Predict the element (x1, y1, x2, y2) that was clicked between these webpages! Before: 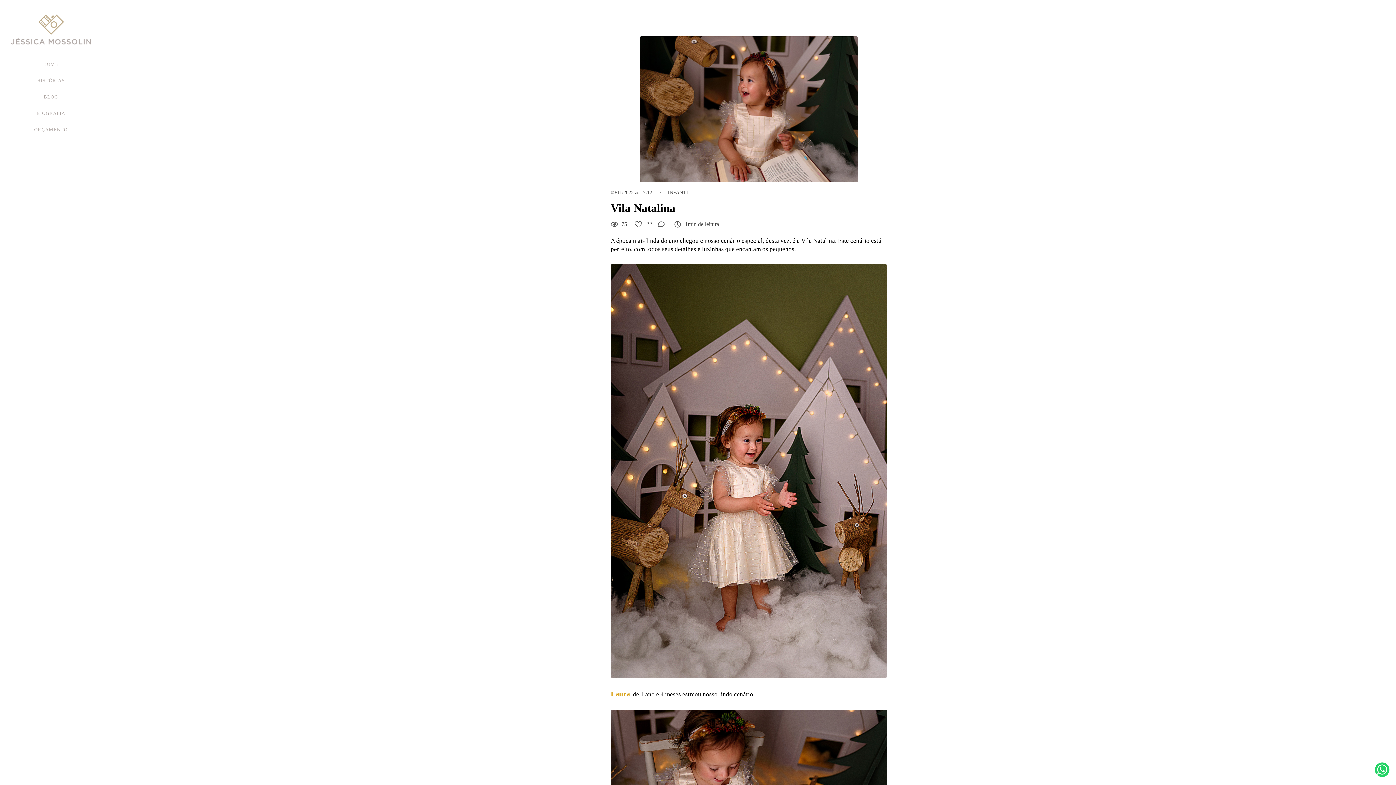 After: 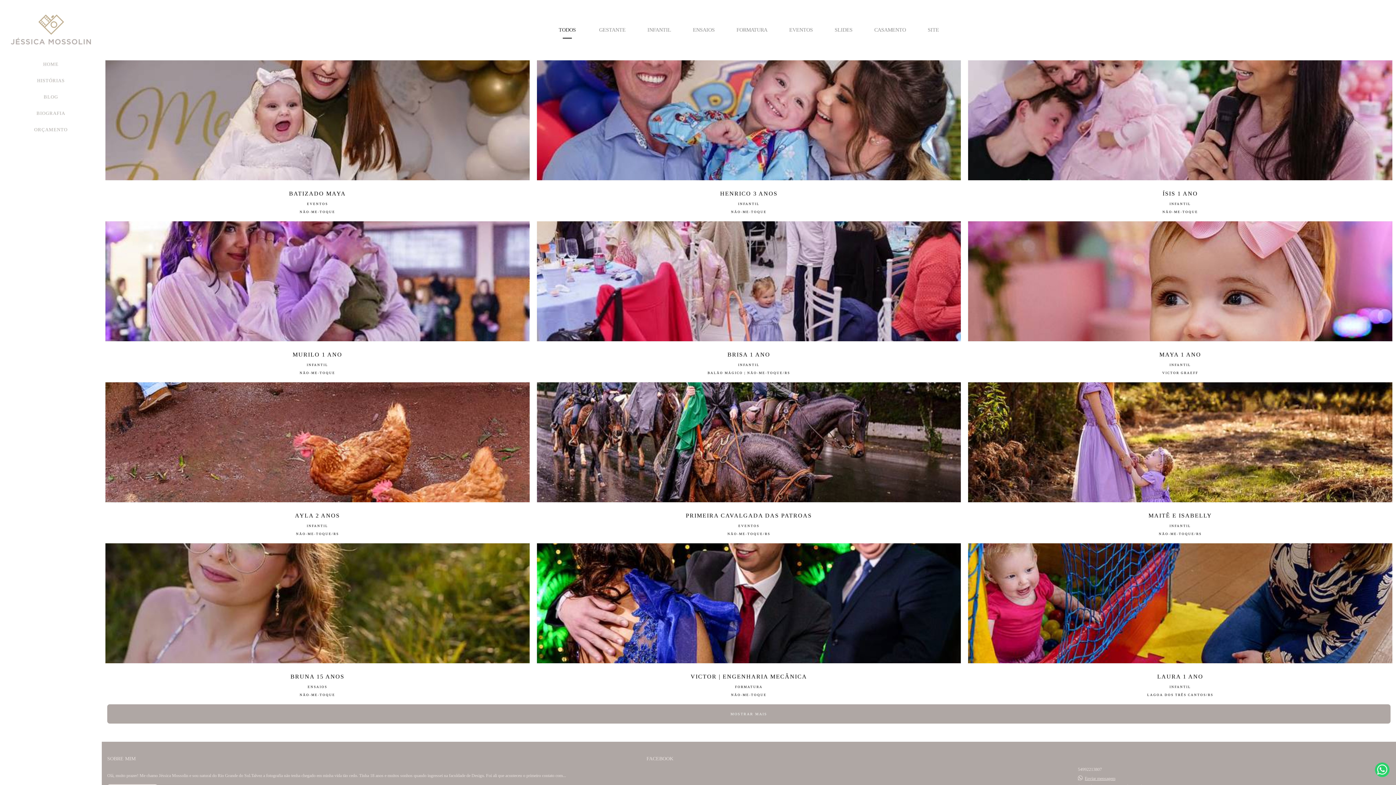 Action: label: HISTÓRIAS bbox: (30, 76, 71, 85)